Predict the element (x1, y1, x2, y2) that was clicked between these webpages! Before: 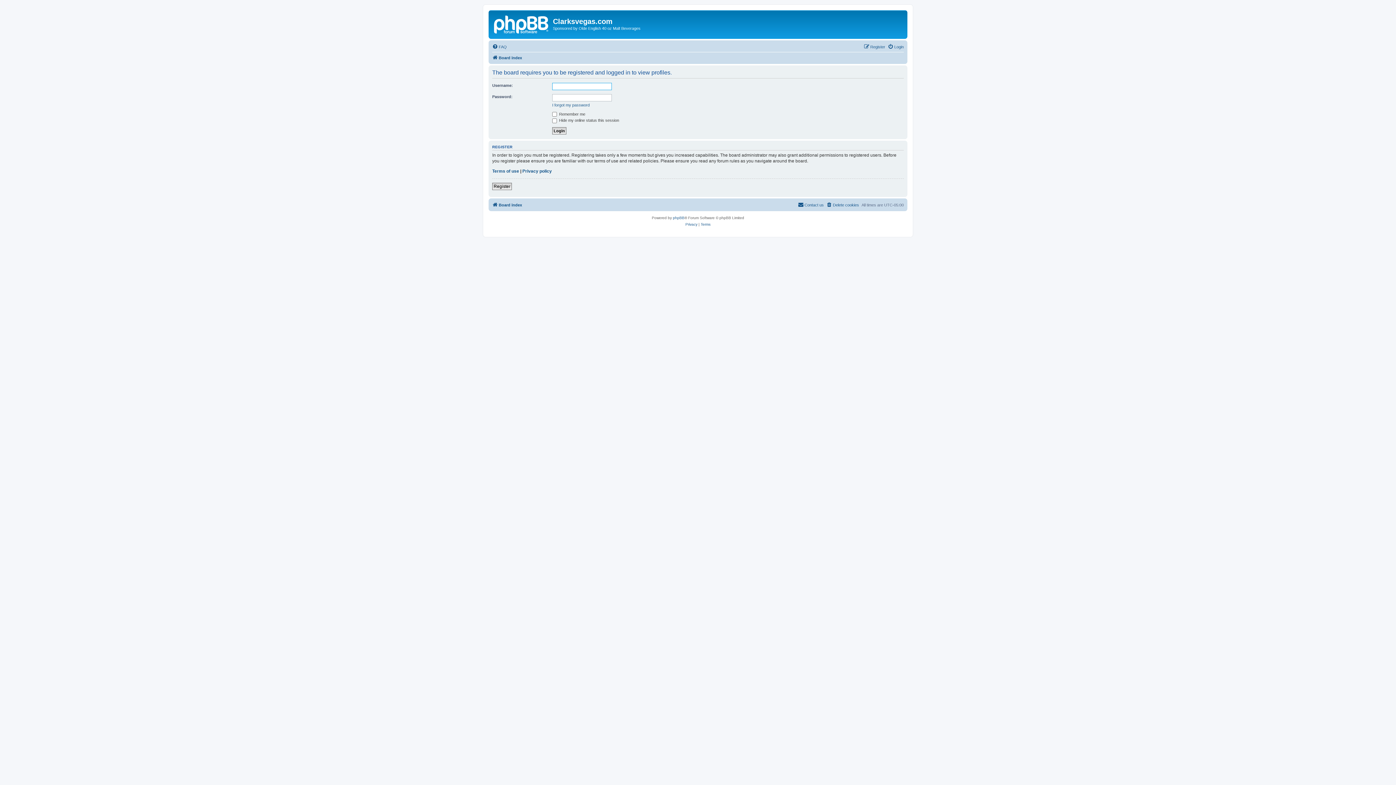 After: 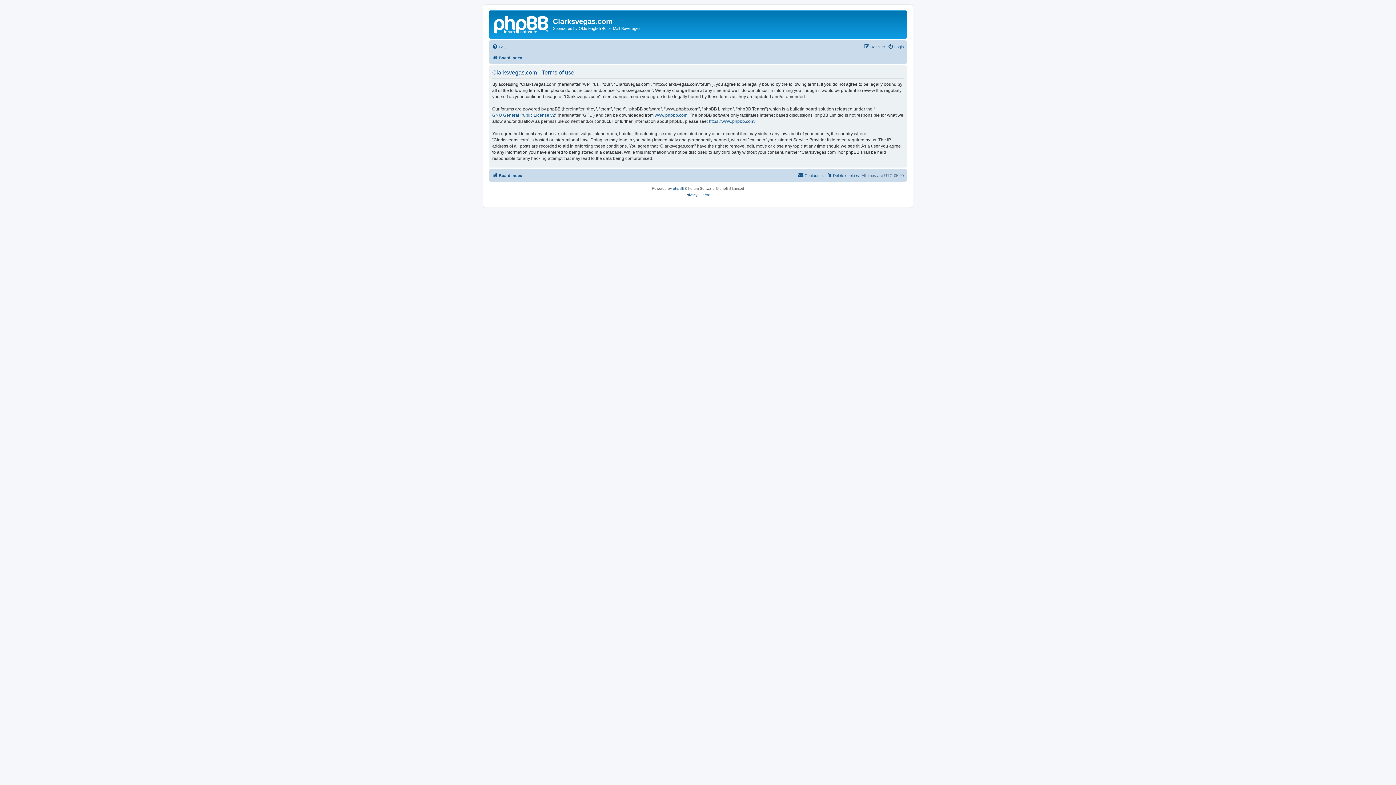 Action: bbox: (700, 221, 710, 228) label: Terms